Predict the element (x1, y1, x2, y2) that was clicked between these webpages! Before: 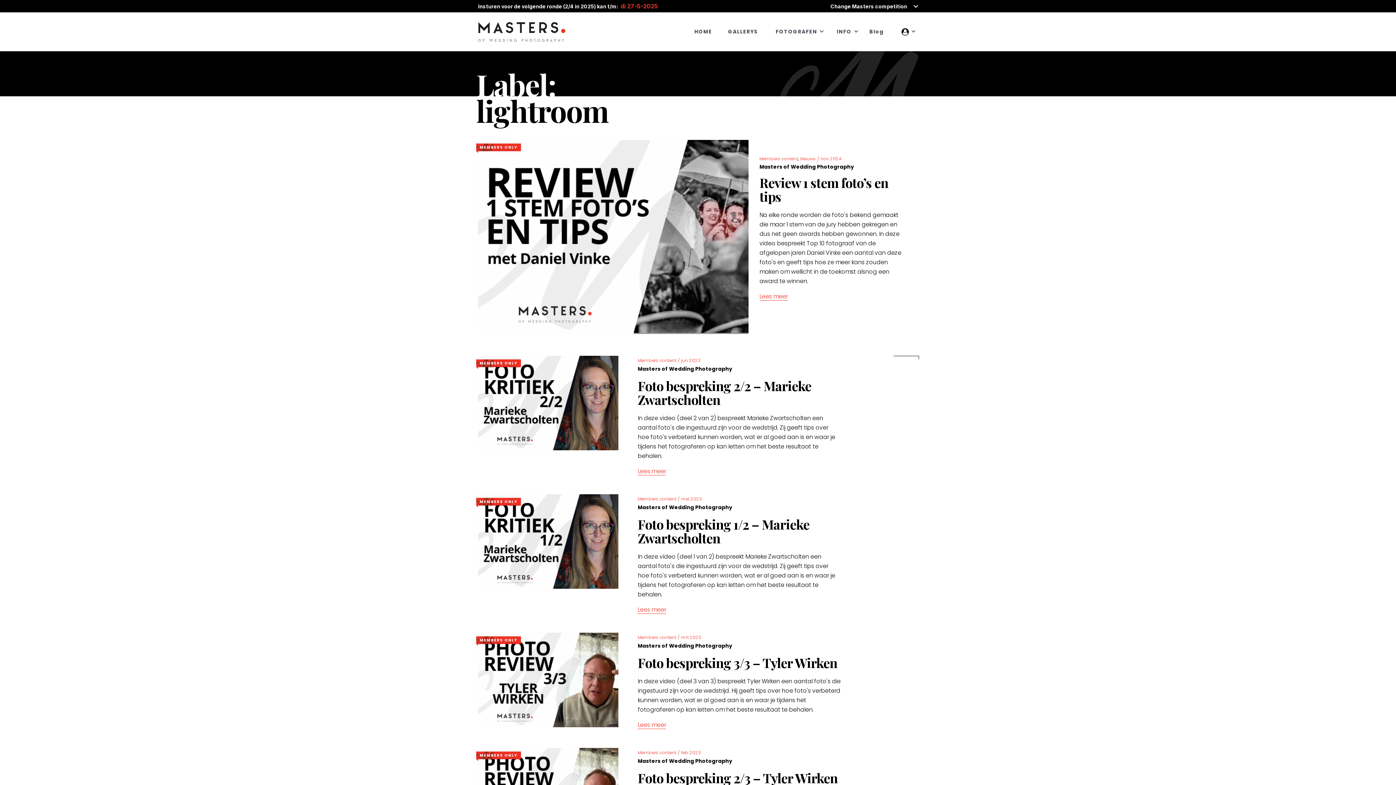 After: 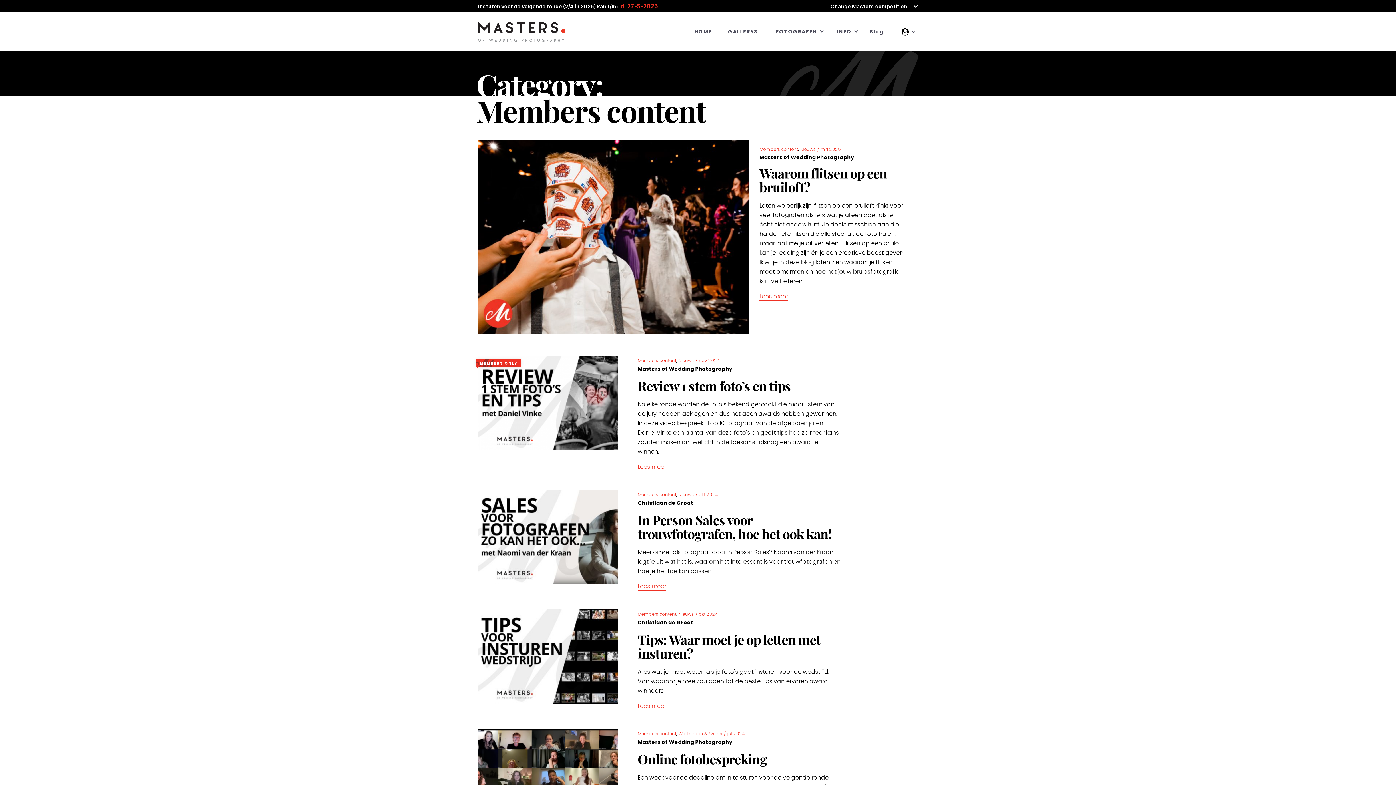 Action: bbox: (637, 356, 676, 364) label: Members content